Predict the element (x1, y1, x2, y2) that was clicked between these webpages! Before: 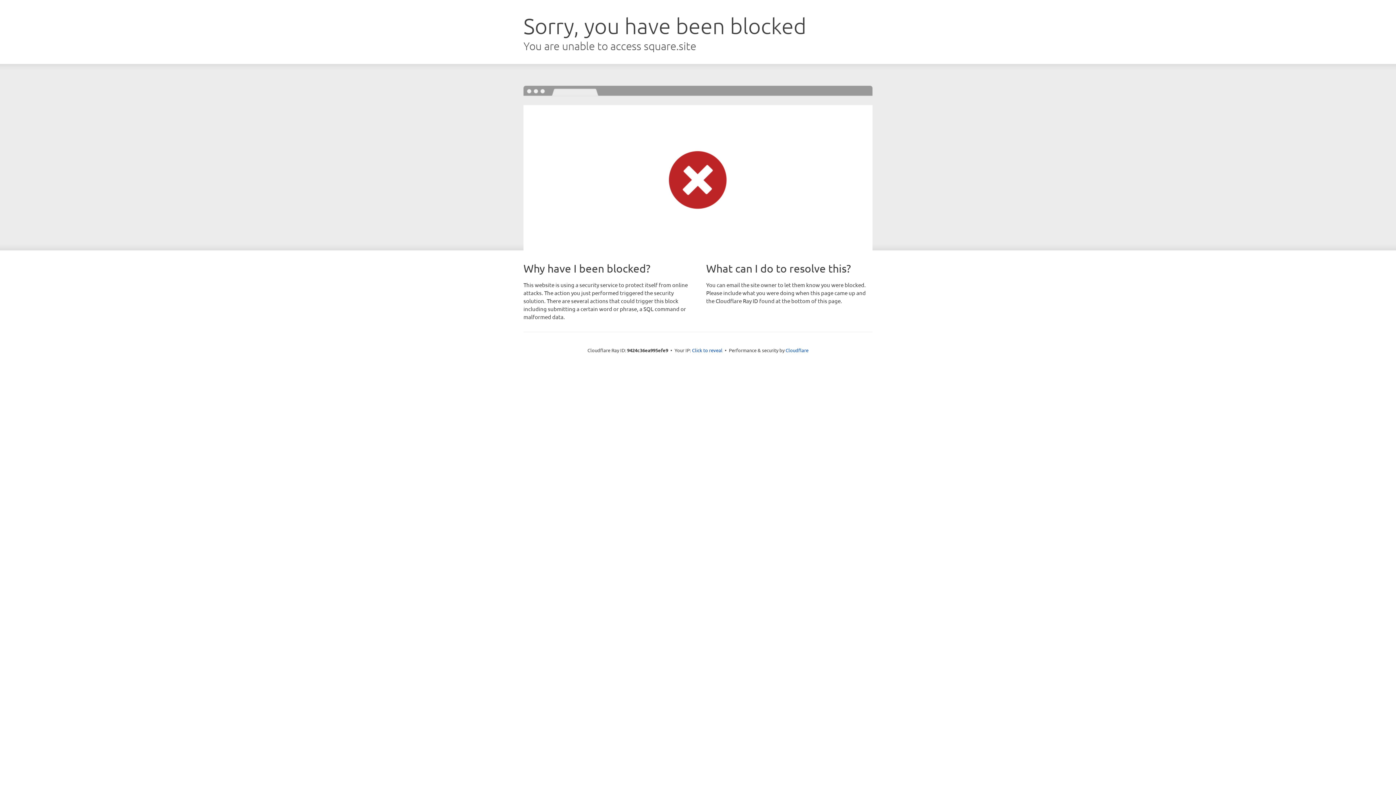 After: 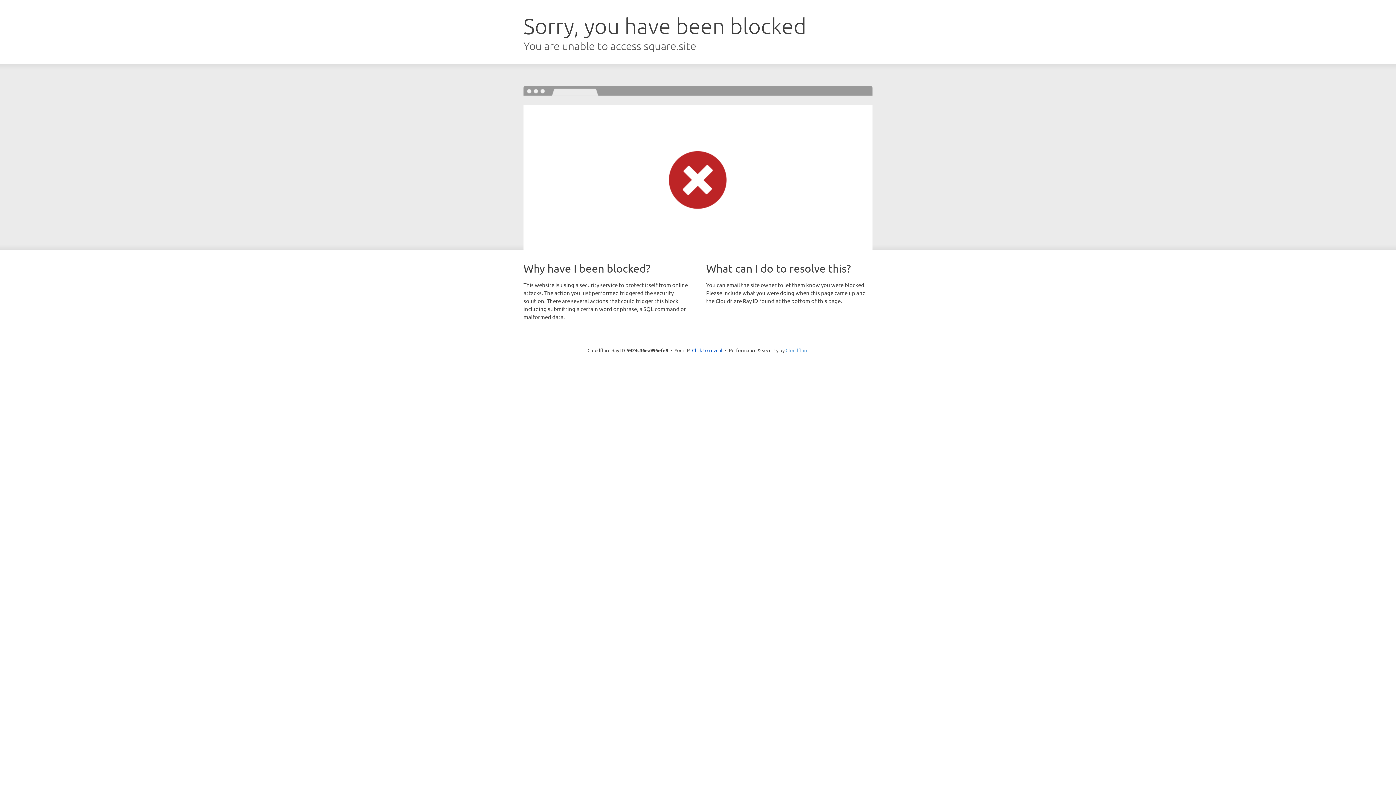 Action: label: Cloudflare bbox: (785, 347, 808, 353)